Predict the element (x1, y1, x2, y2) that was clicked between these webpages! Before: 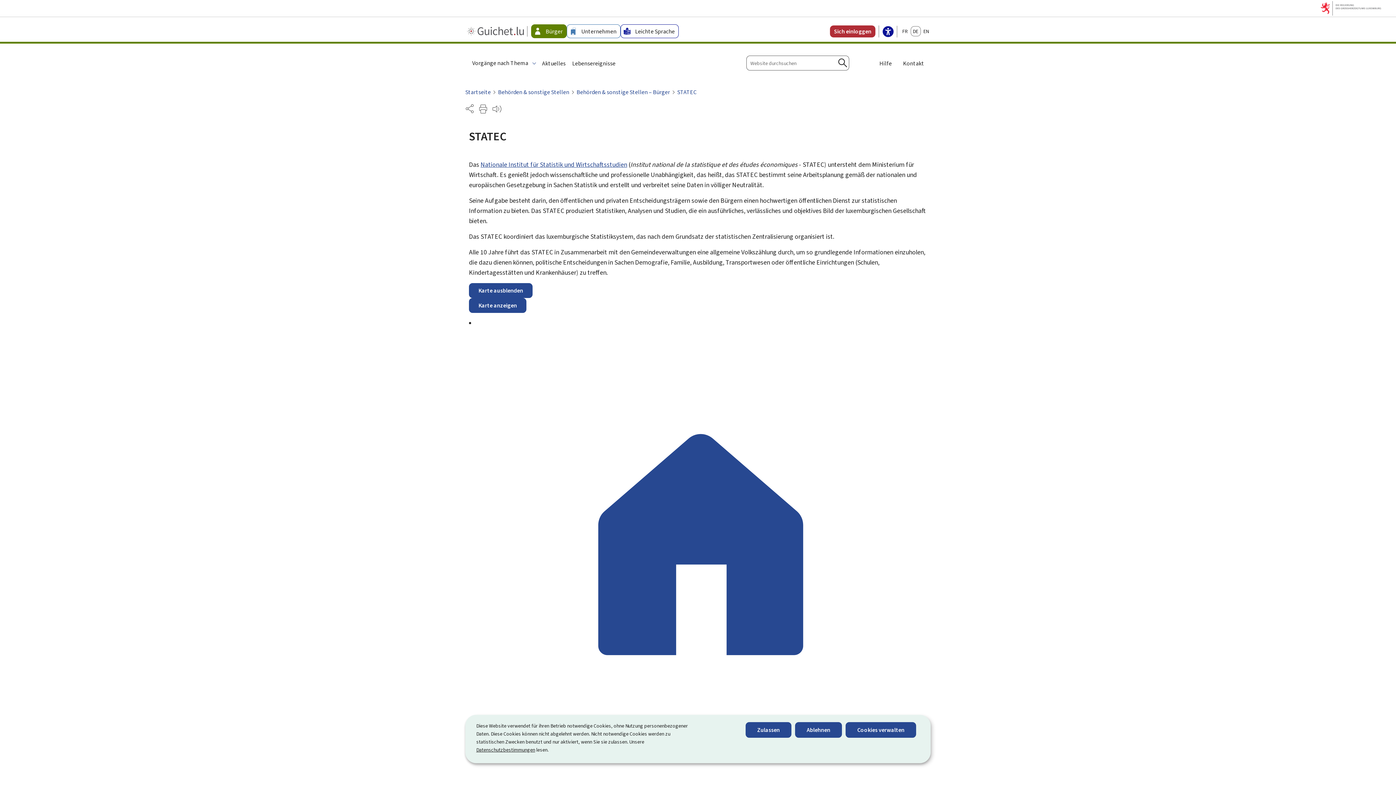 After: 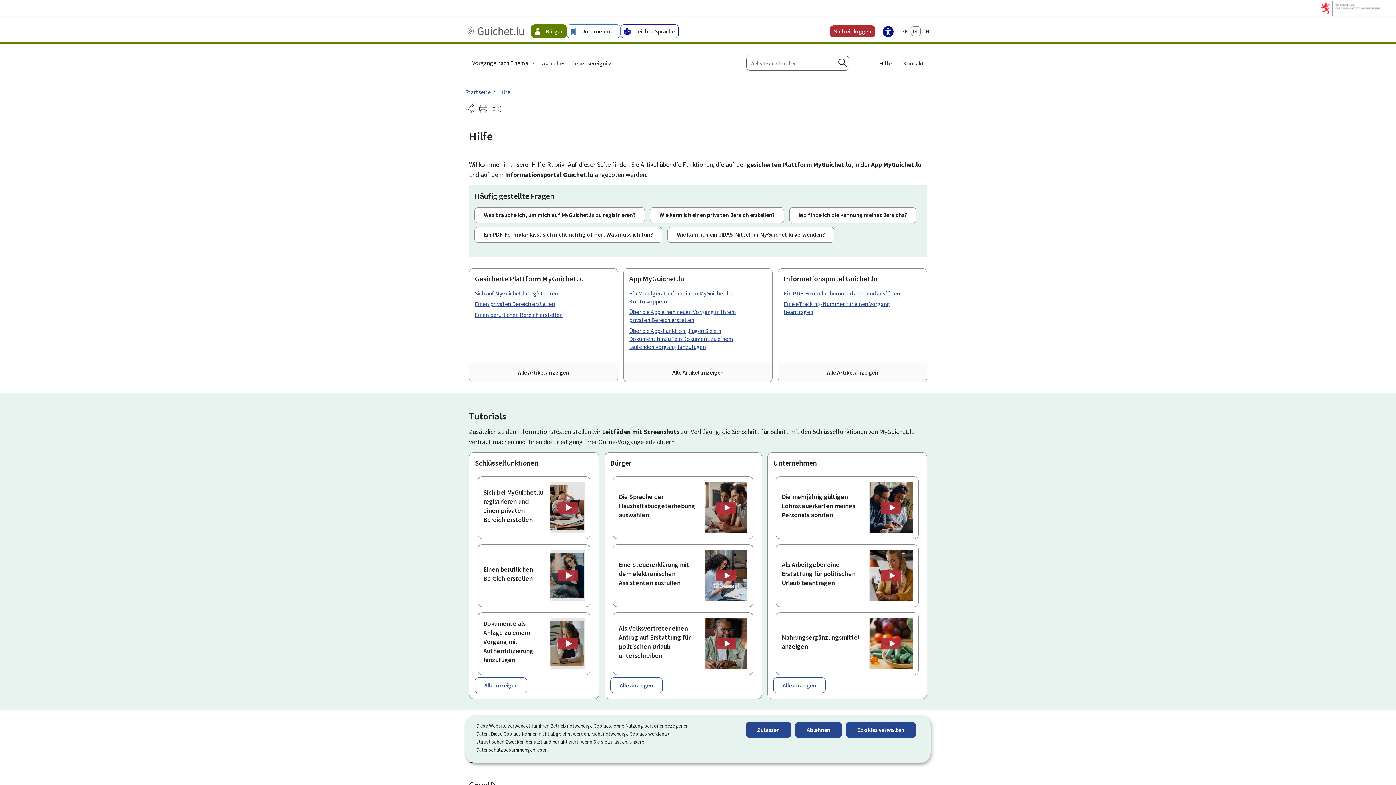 Action: bbox: (876, 56, 894, 69) label: Hilfe